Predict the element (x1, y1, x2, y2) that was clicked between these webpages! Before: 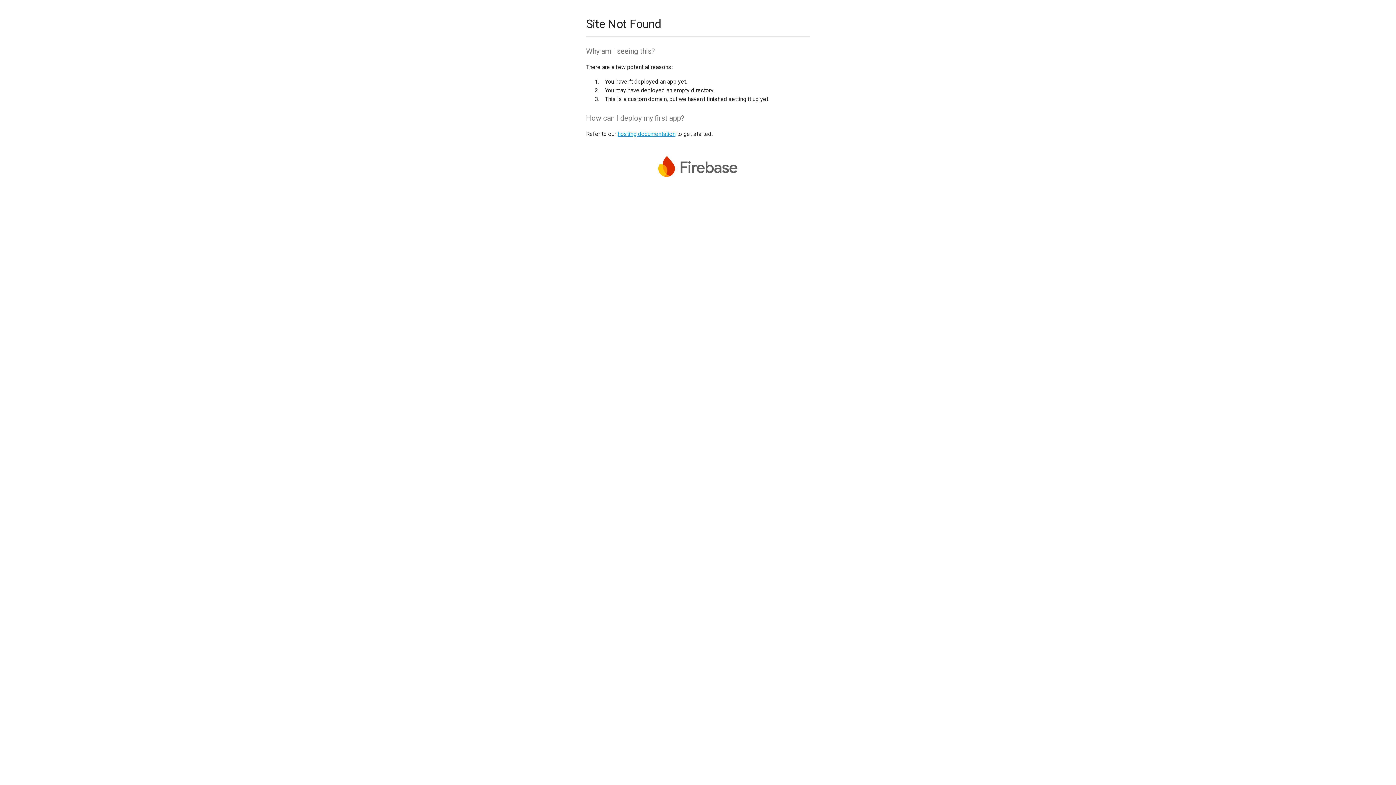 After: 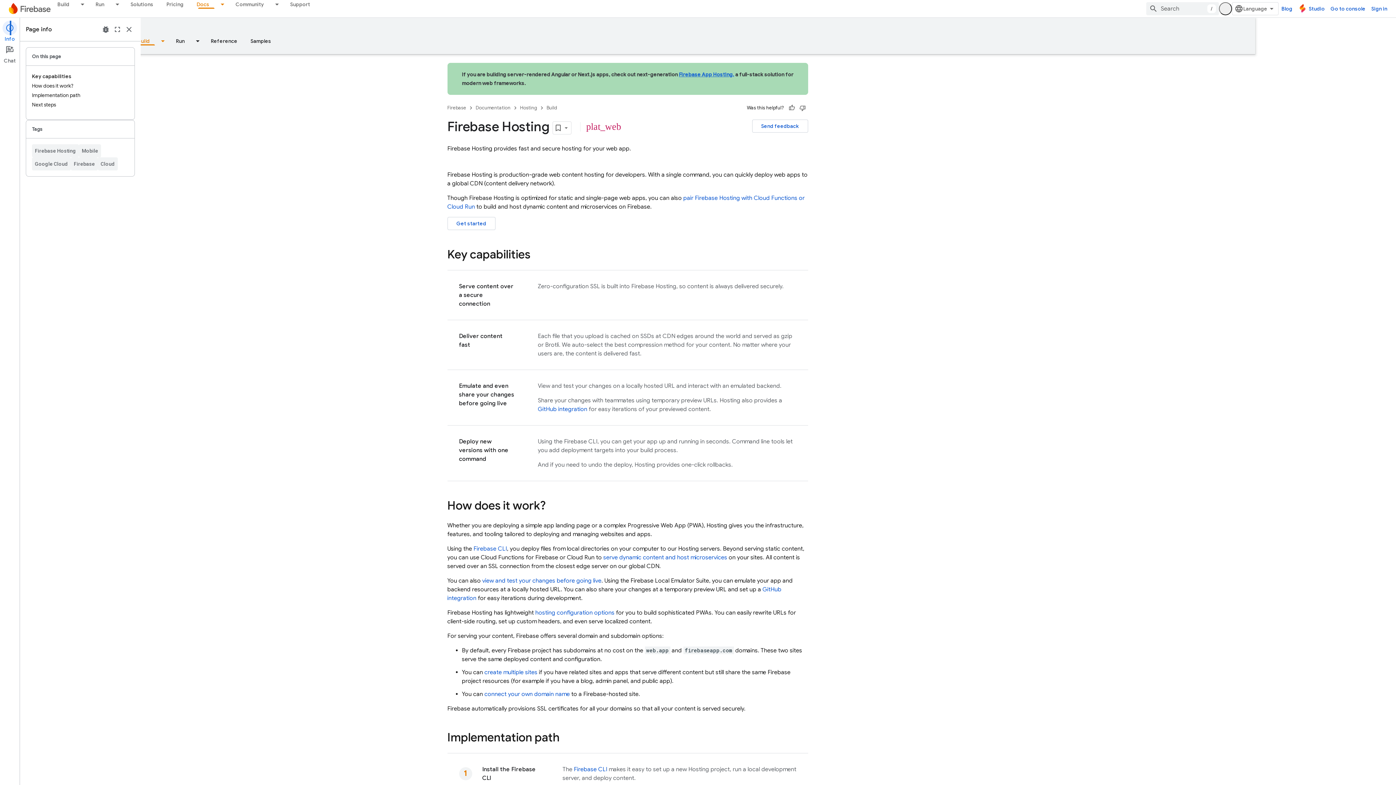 Action: label: hosting documentation bbox: (617, 130, 675, 137)